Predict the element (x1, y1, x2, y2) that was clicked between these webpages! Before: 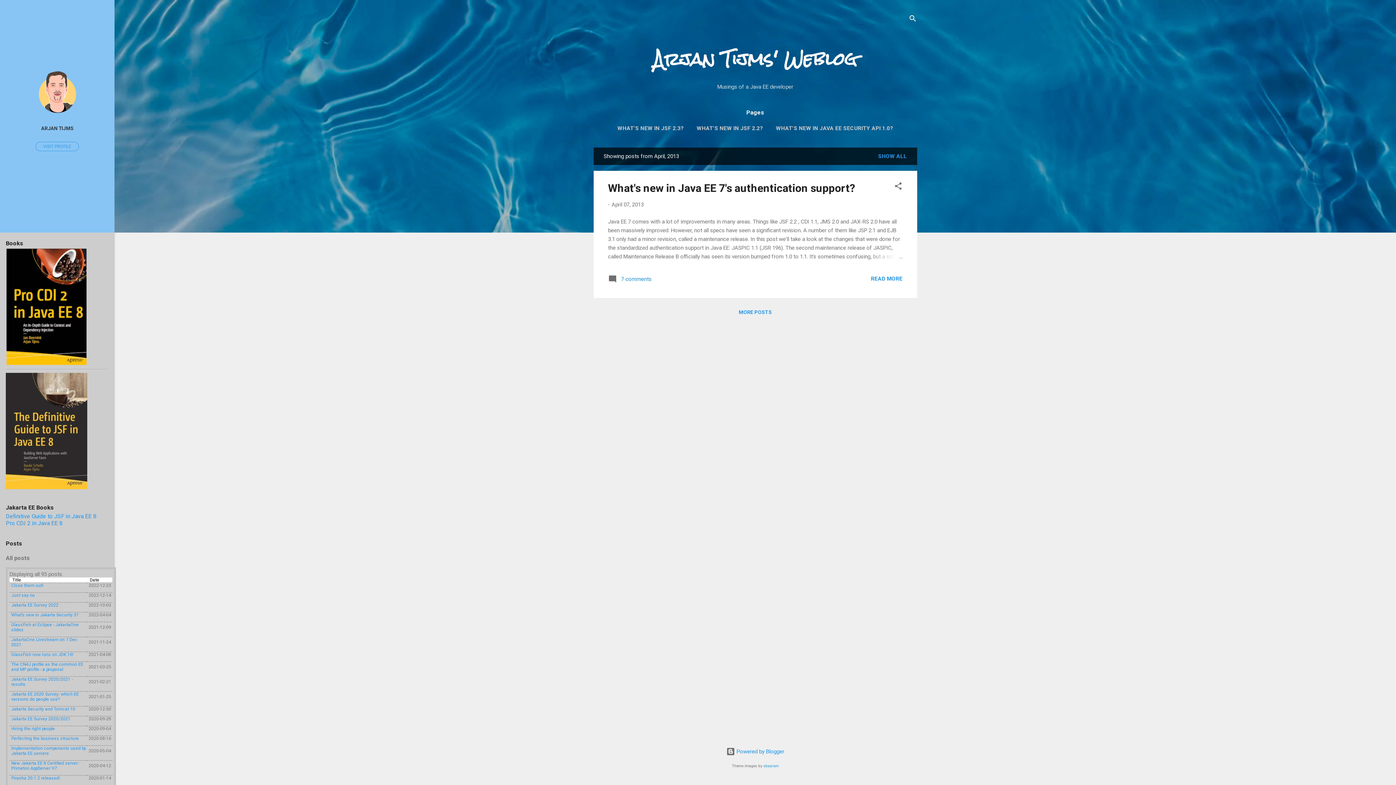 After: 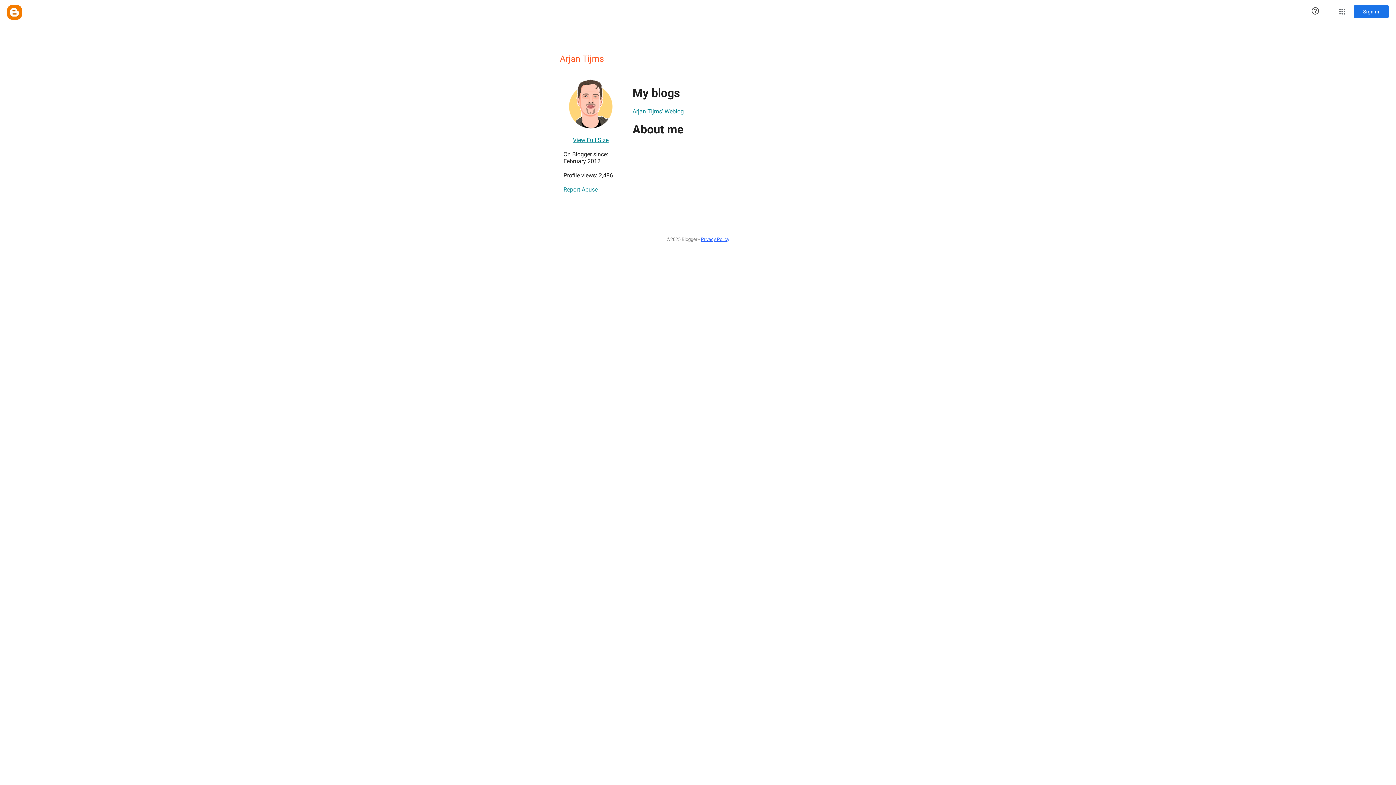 Action: bbox: (0, 120, 114, 136) label: ARJAN TIJMS